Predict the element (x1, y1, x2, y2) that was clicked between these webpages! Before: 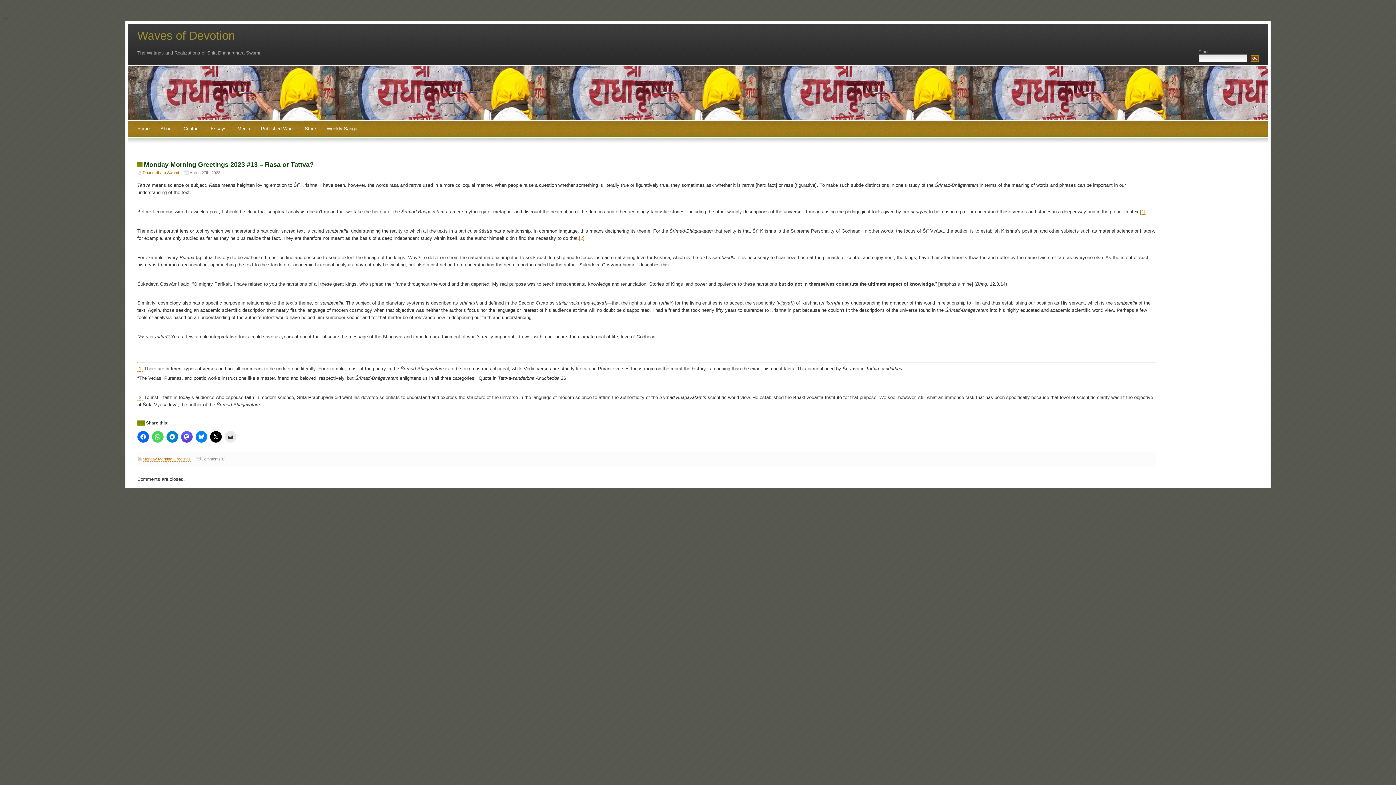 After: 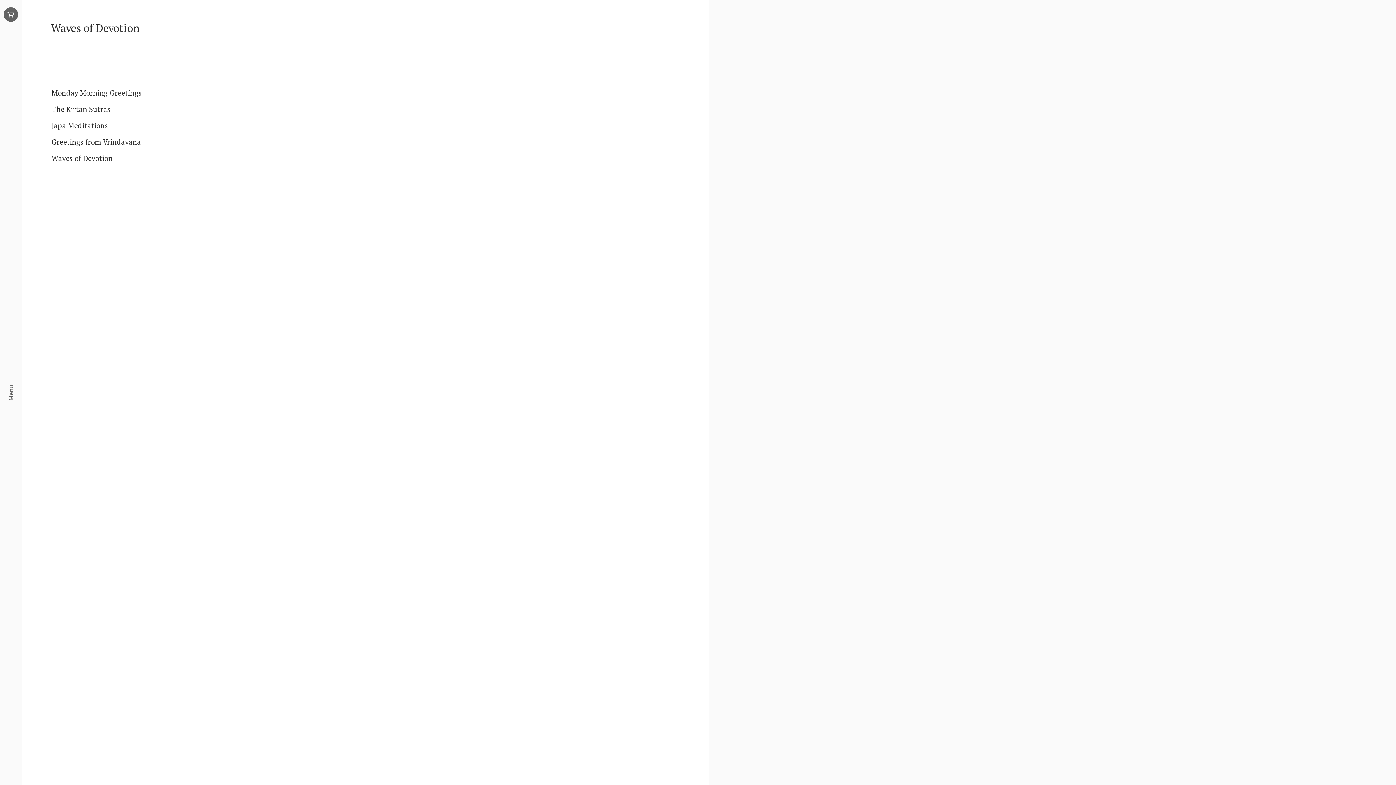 Action: bbox: (300, 123, 320, 135) label: Store